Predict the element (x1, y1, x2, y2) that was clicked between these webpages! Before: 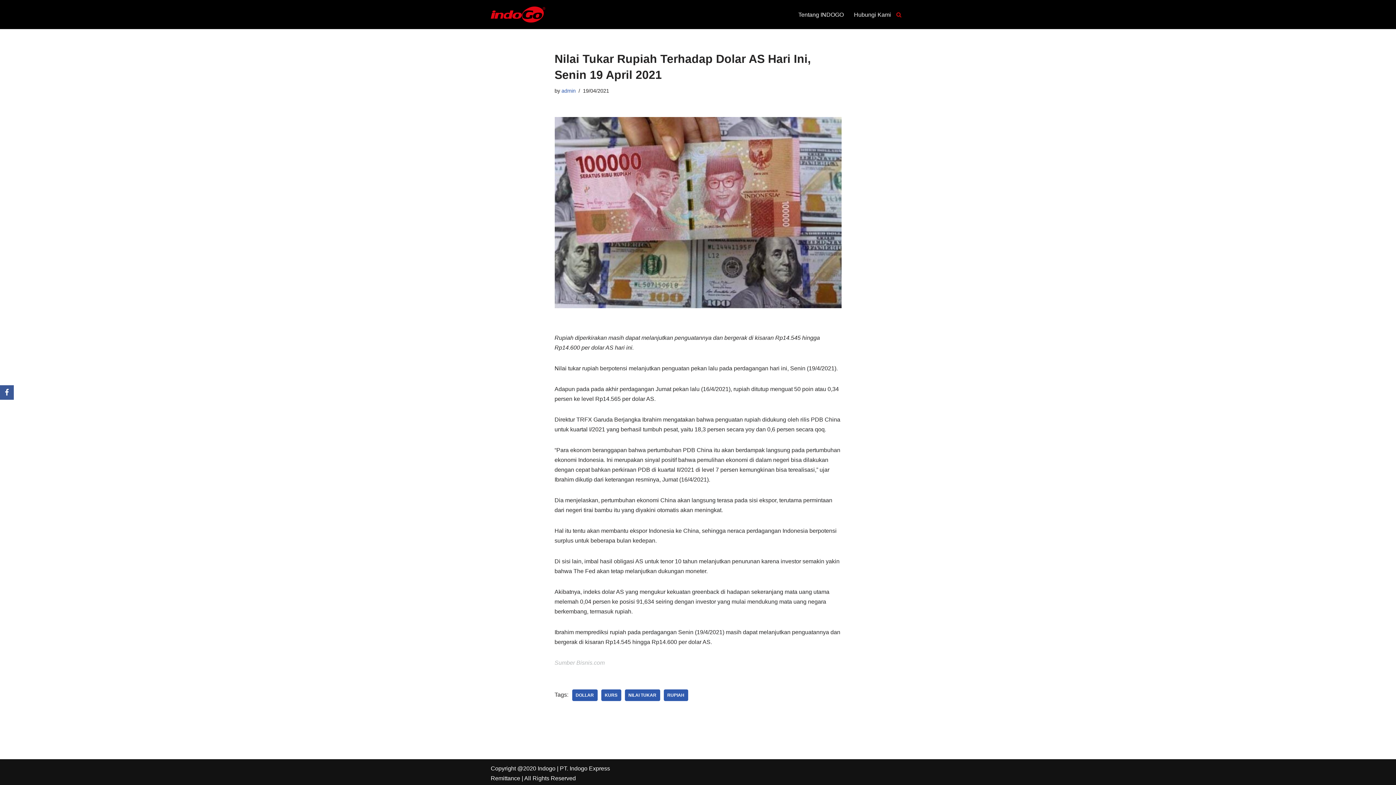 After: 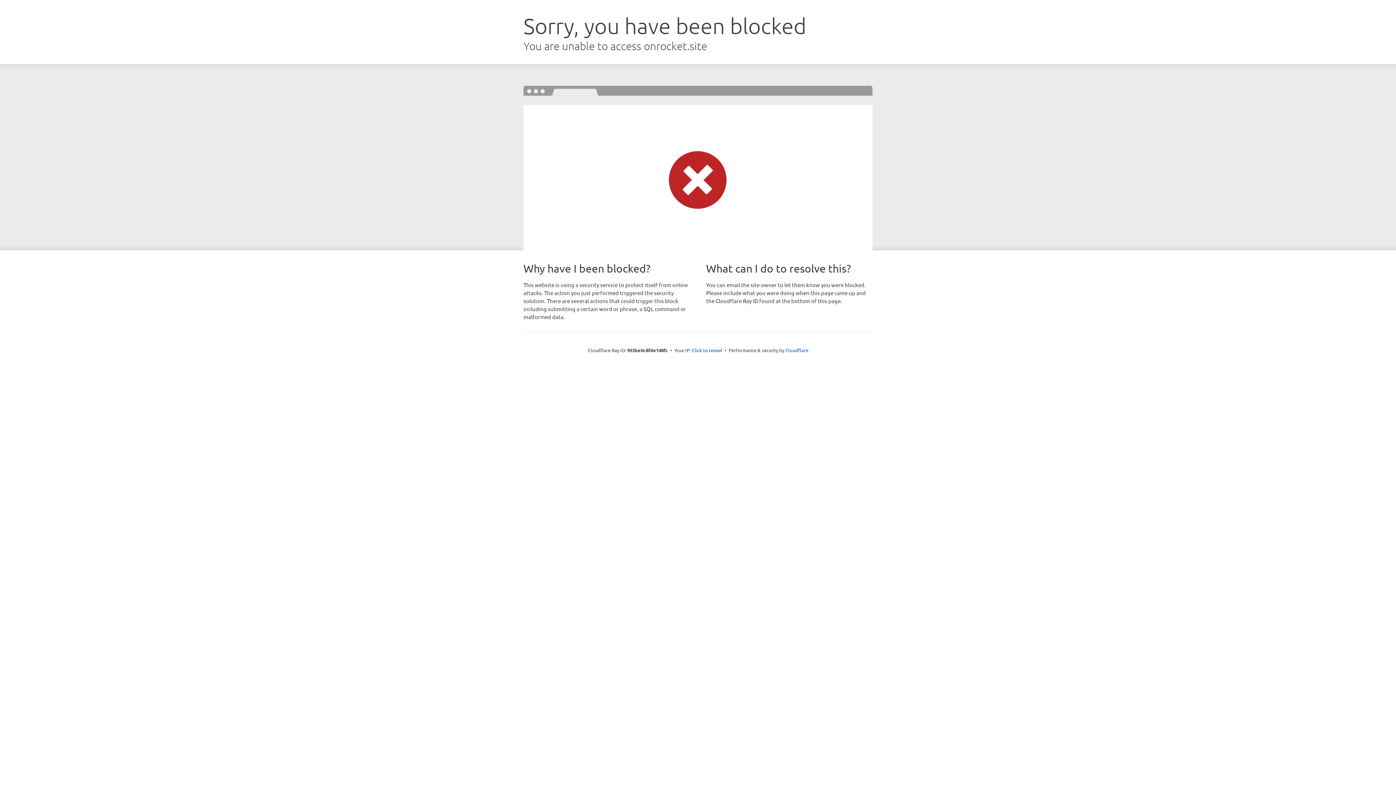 Action: bbox: (490, 765, 555, 772) label: Copyright @2020 Indogo